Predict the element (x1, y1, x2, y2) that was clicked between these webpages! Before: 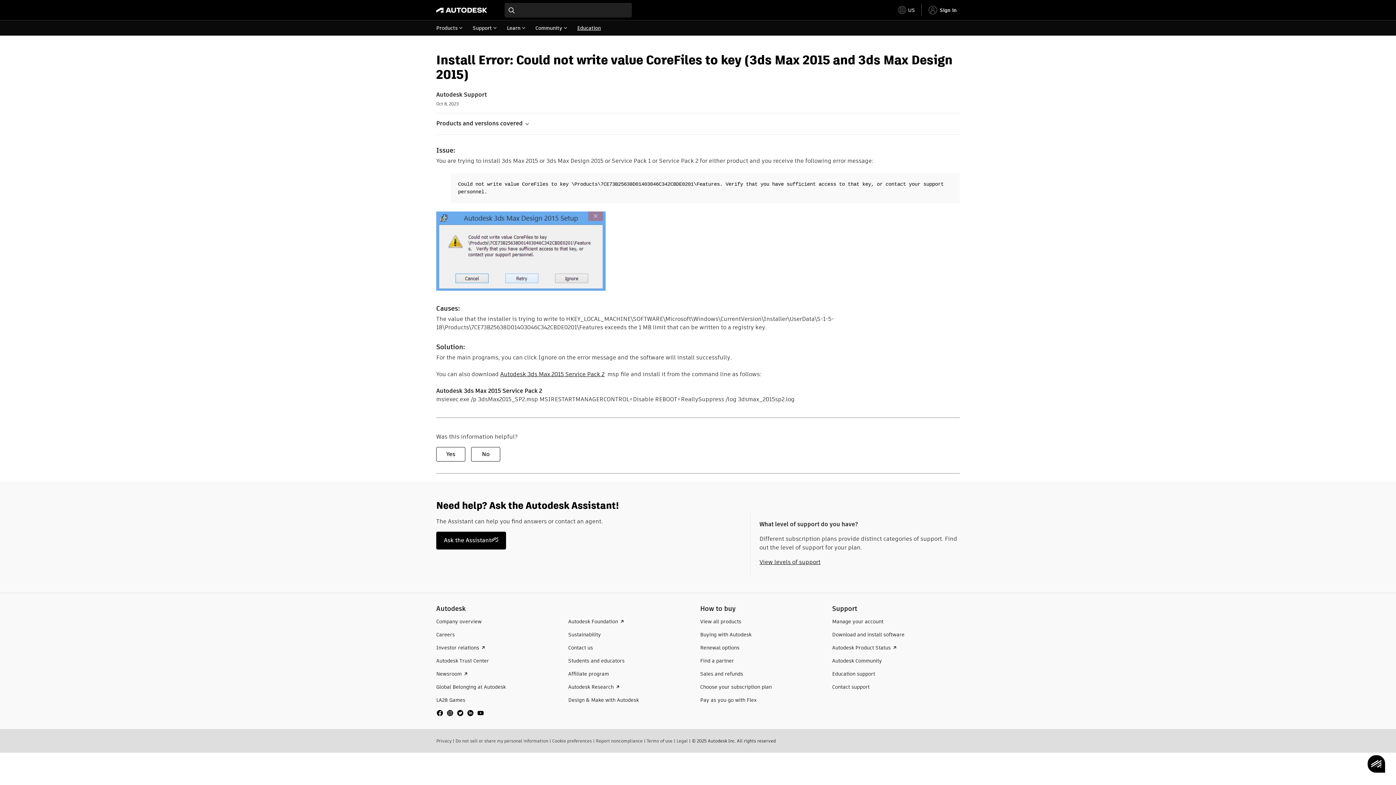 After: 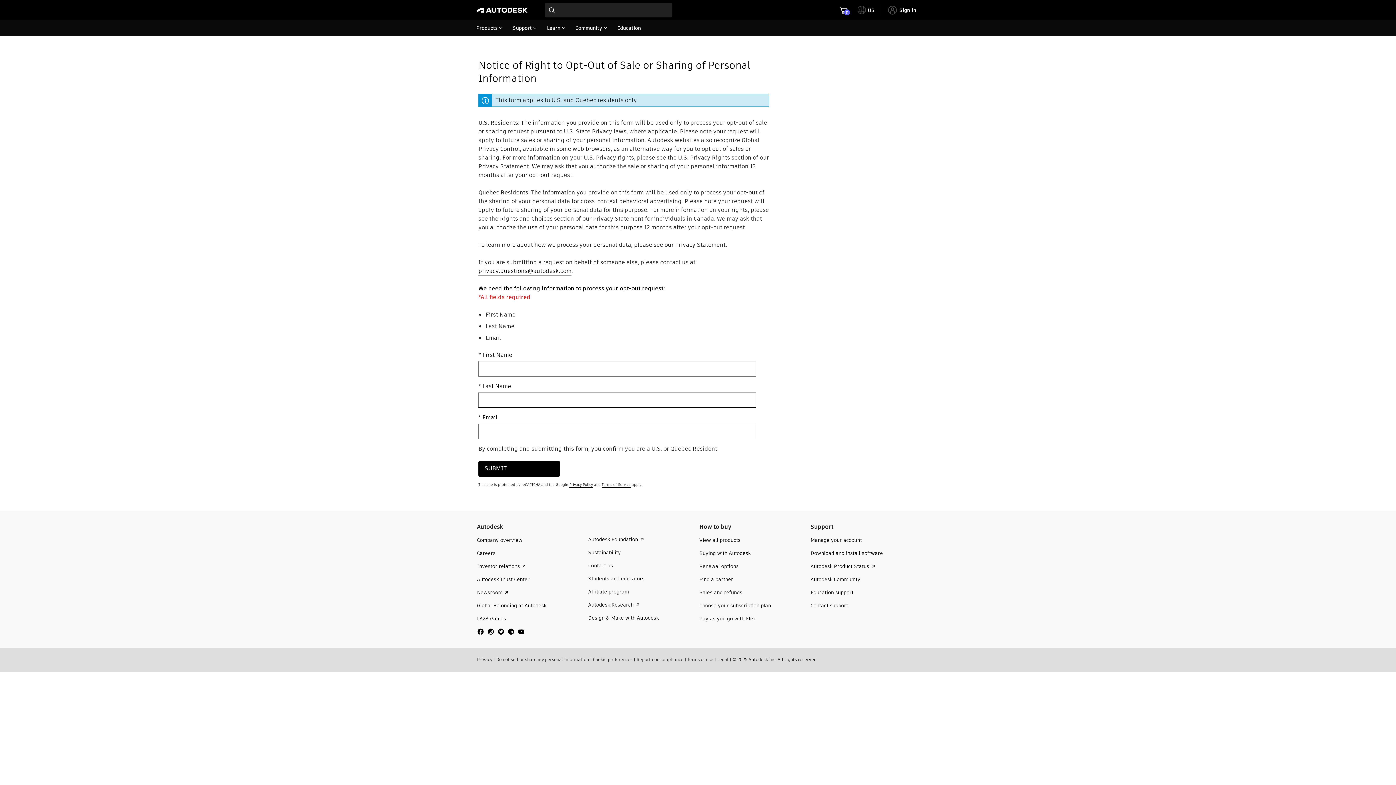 Action: bbox: (455, 738, 548, 744) label: Do not sell or share my personal information